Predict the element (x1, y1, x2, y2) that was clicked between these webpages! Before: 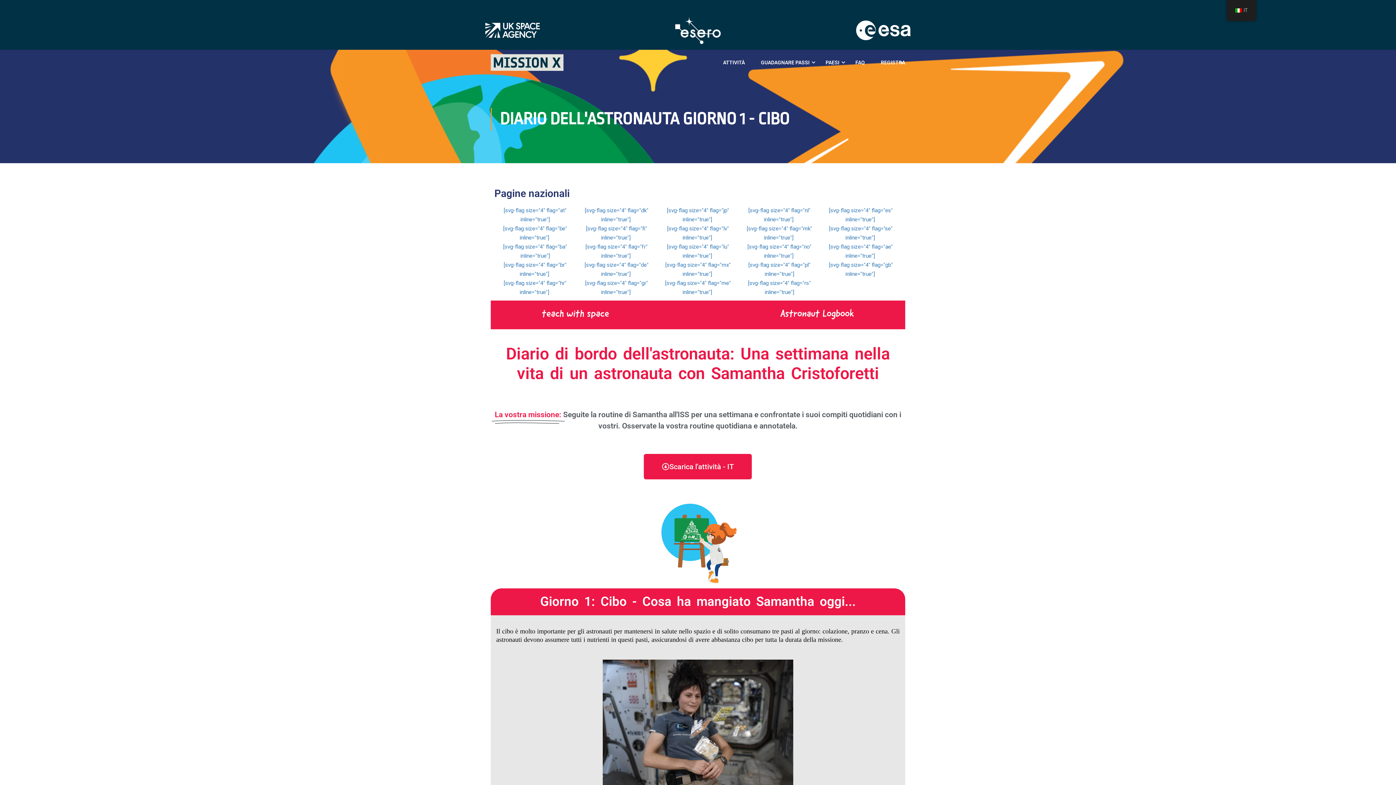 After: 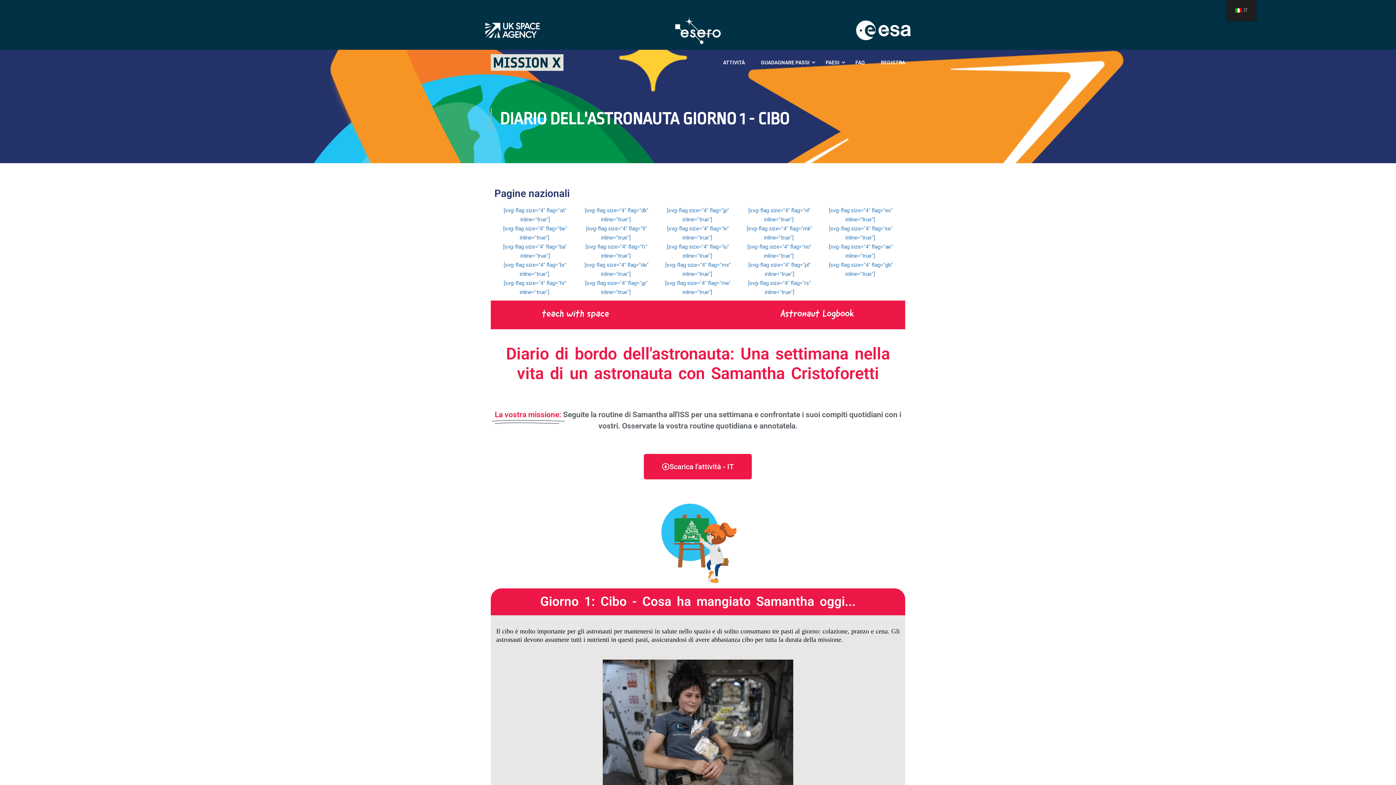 Action: bbox: (644, 454, 752, 479) label: Scarica l'attività - IT